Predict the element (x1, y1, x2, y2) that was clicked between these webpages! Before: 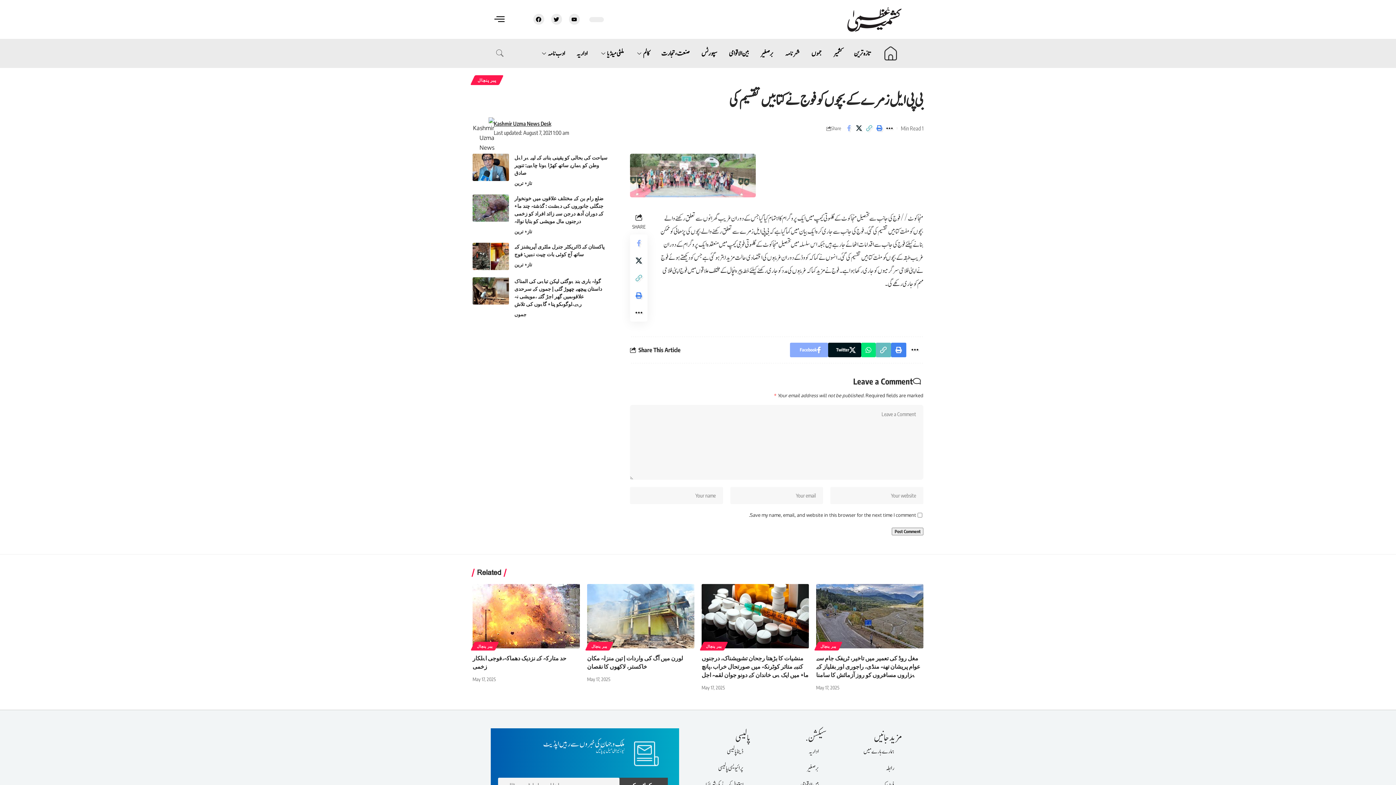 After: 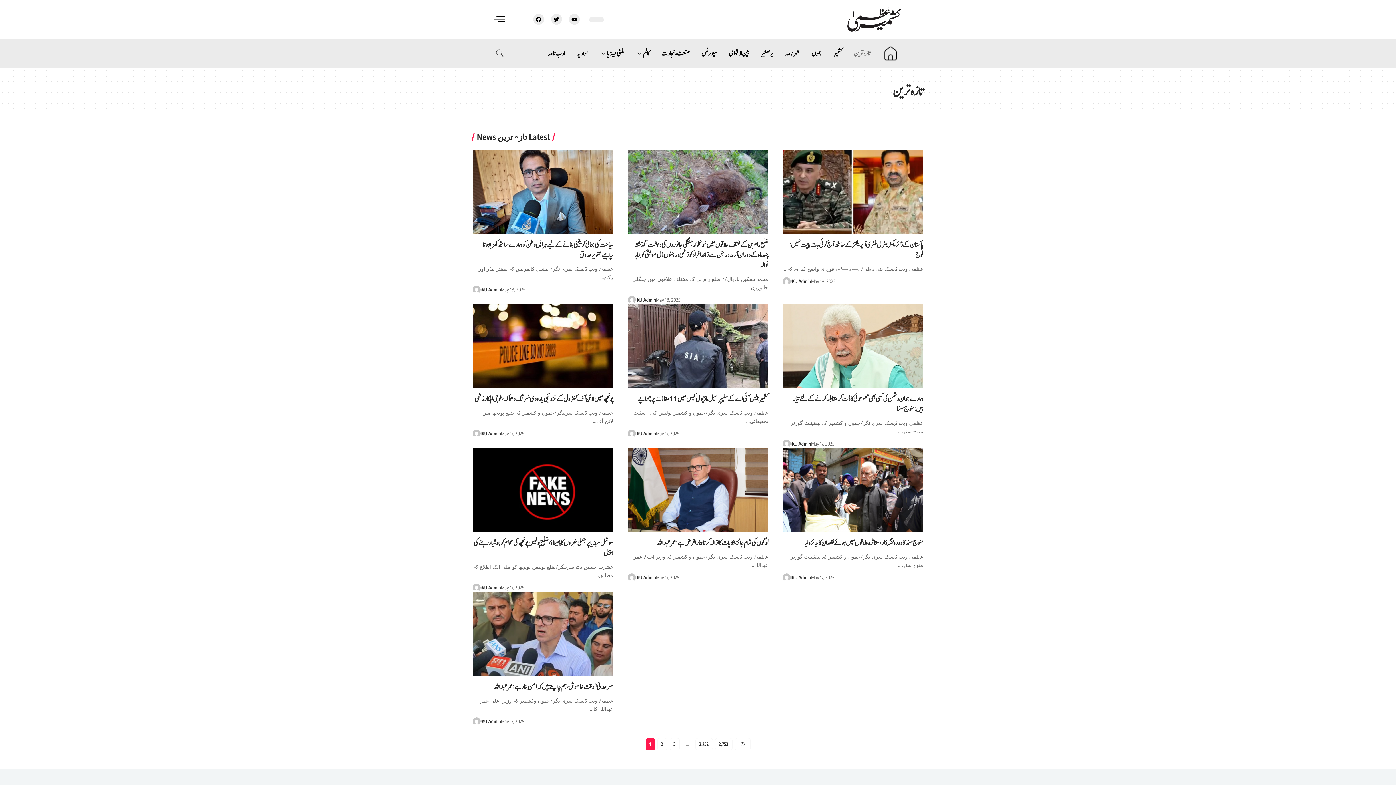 Action: bbox: (514, 179, 532, 187) label: تازہ ترین